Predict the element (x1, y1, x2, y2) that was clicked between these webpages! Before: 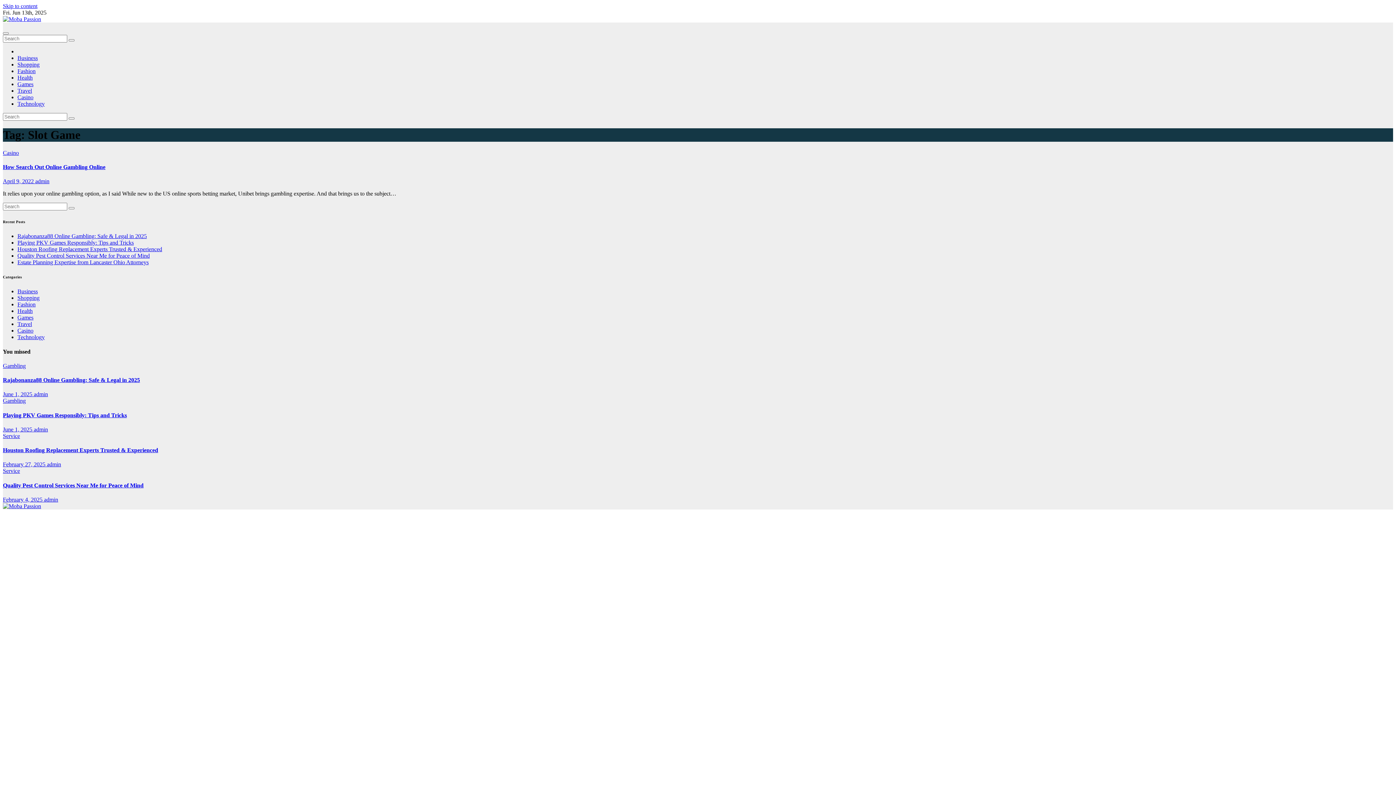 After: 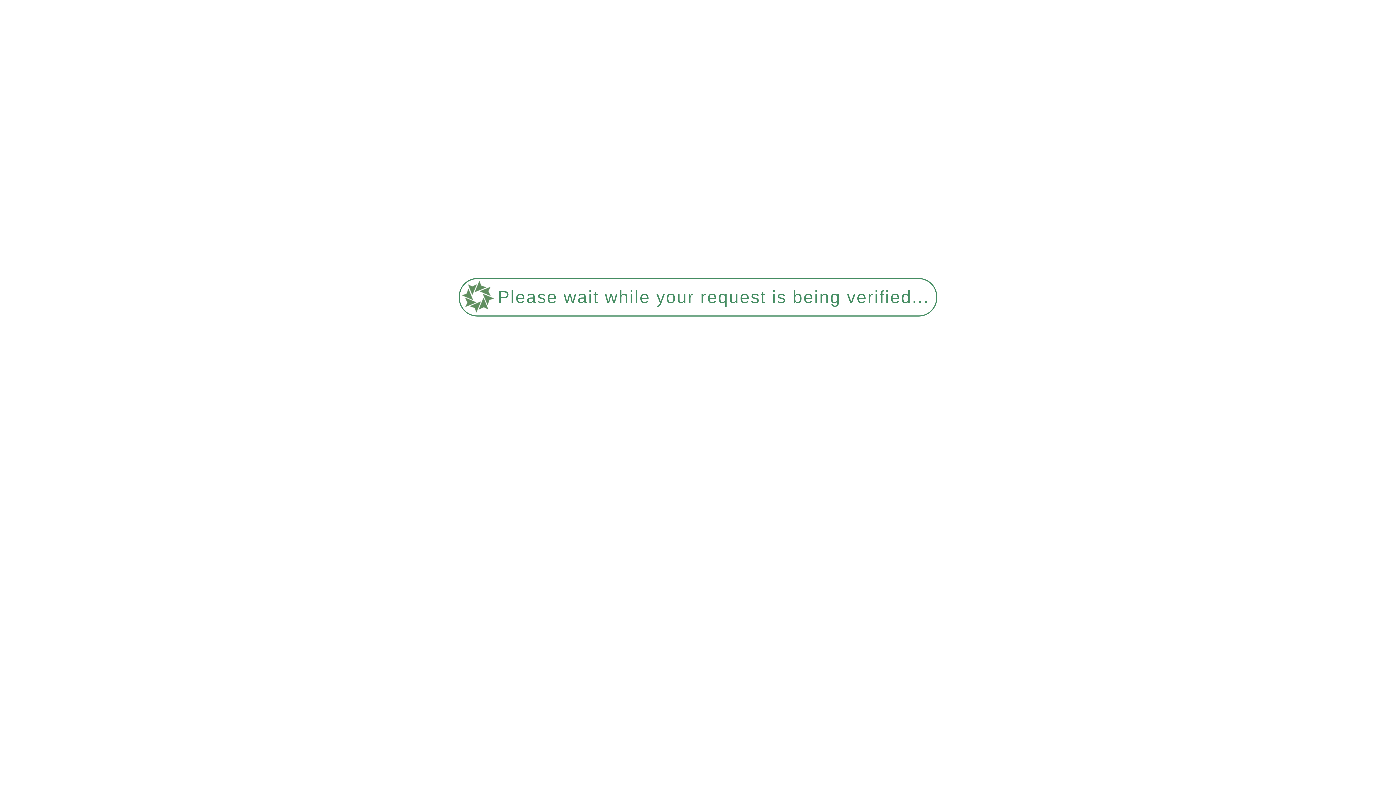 Action: bbox: (68, 207, 74, 209)